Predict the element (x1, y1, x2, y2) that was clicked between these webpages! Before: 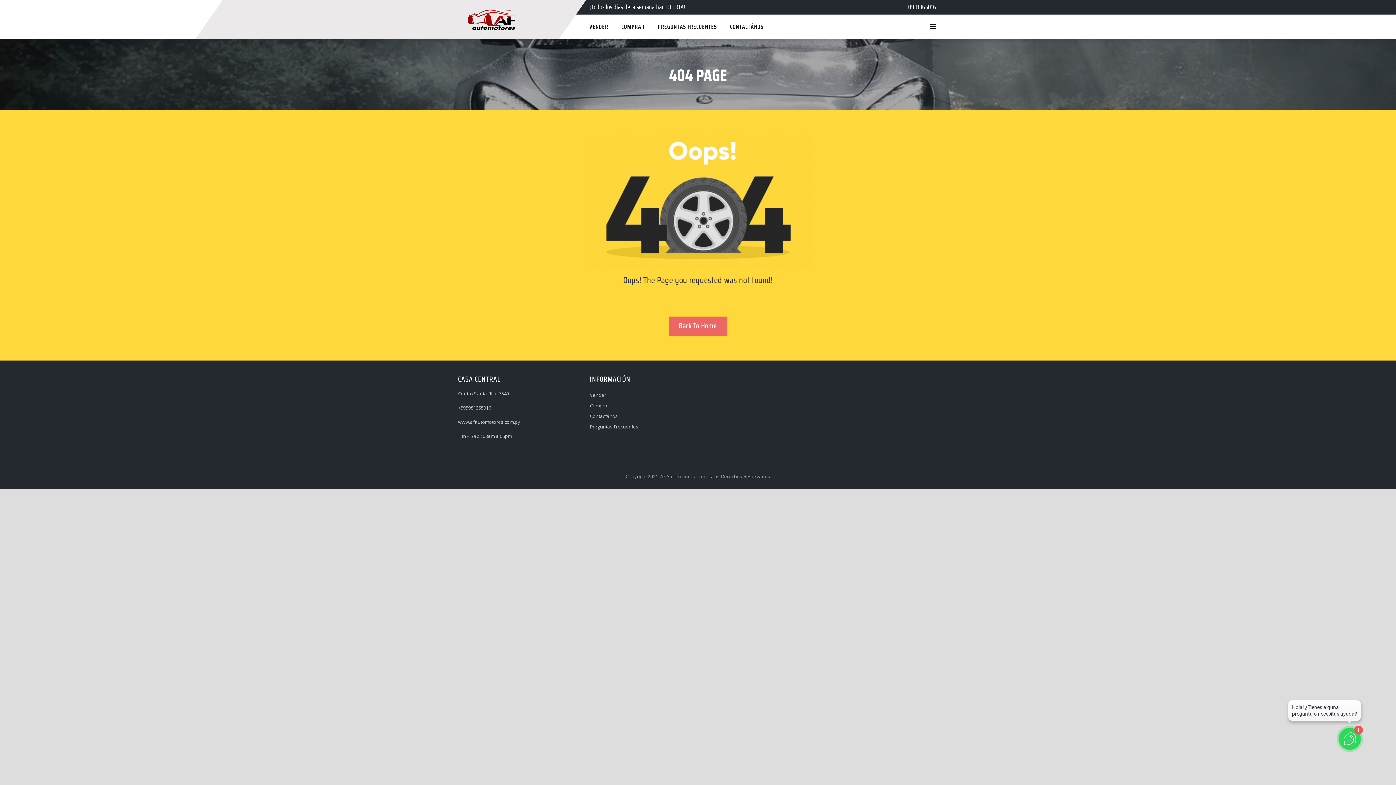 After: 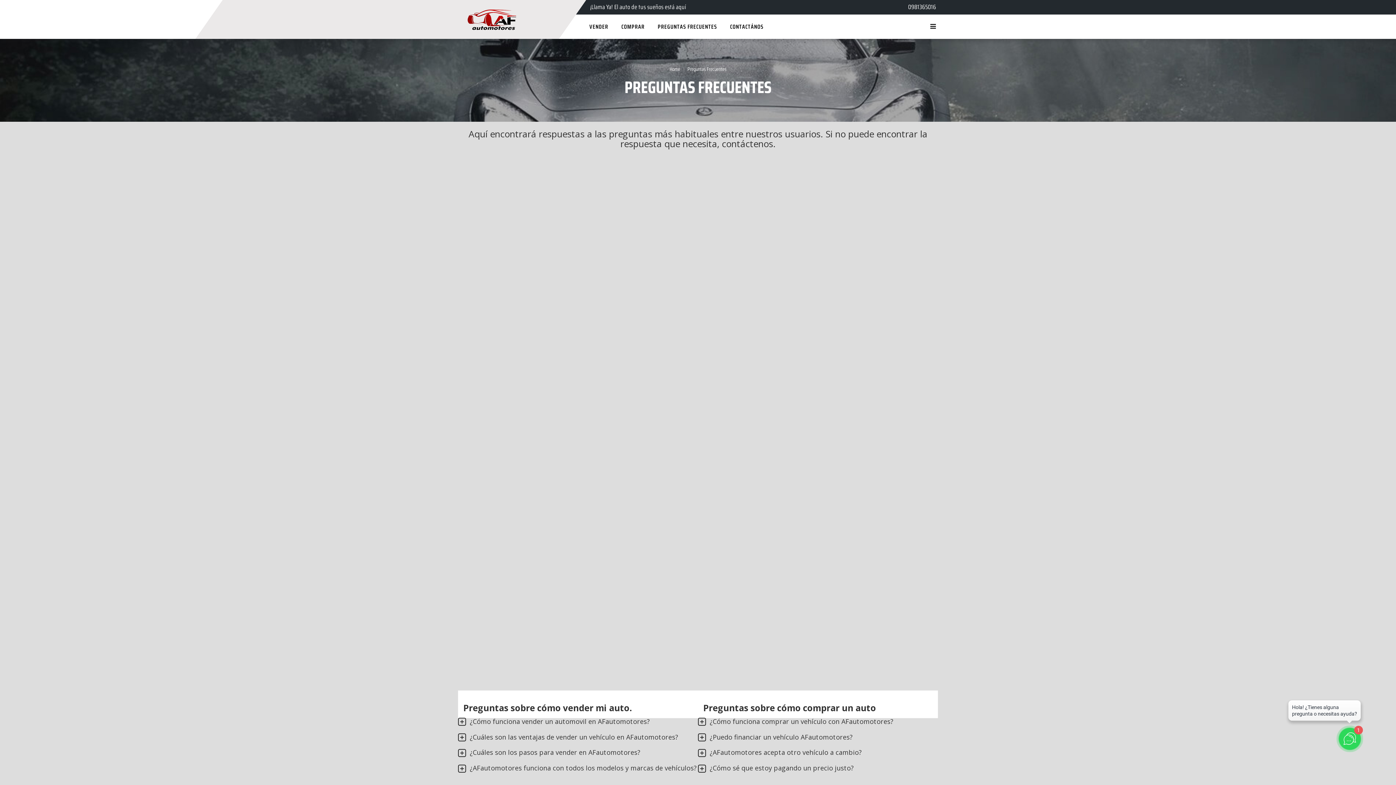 Action: bbox: (590, 422, 638, 432) label: Preguntas Frecuentes